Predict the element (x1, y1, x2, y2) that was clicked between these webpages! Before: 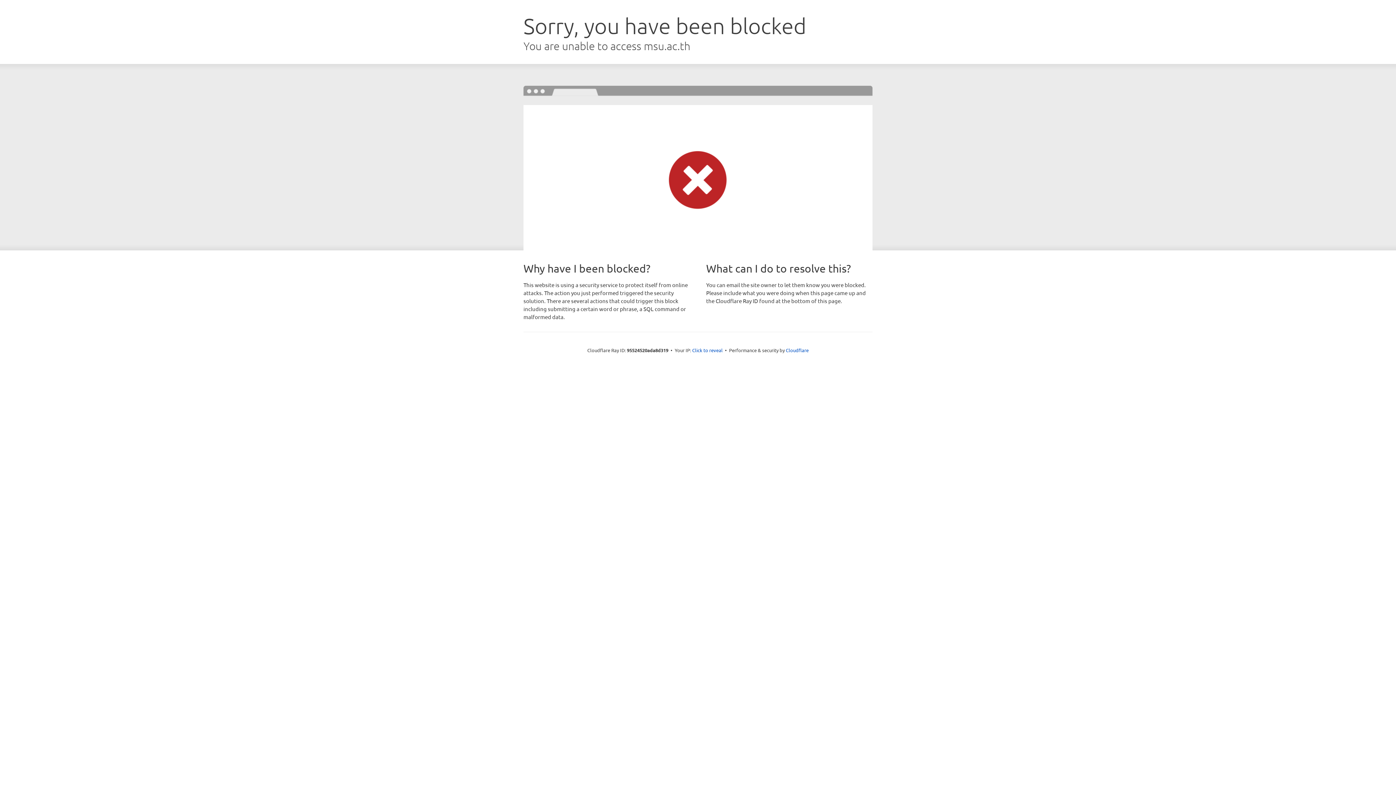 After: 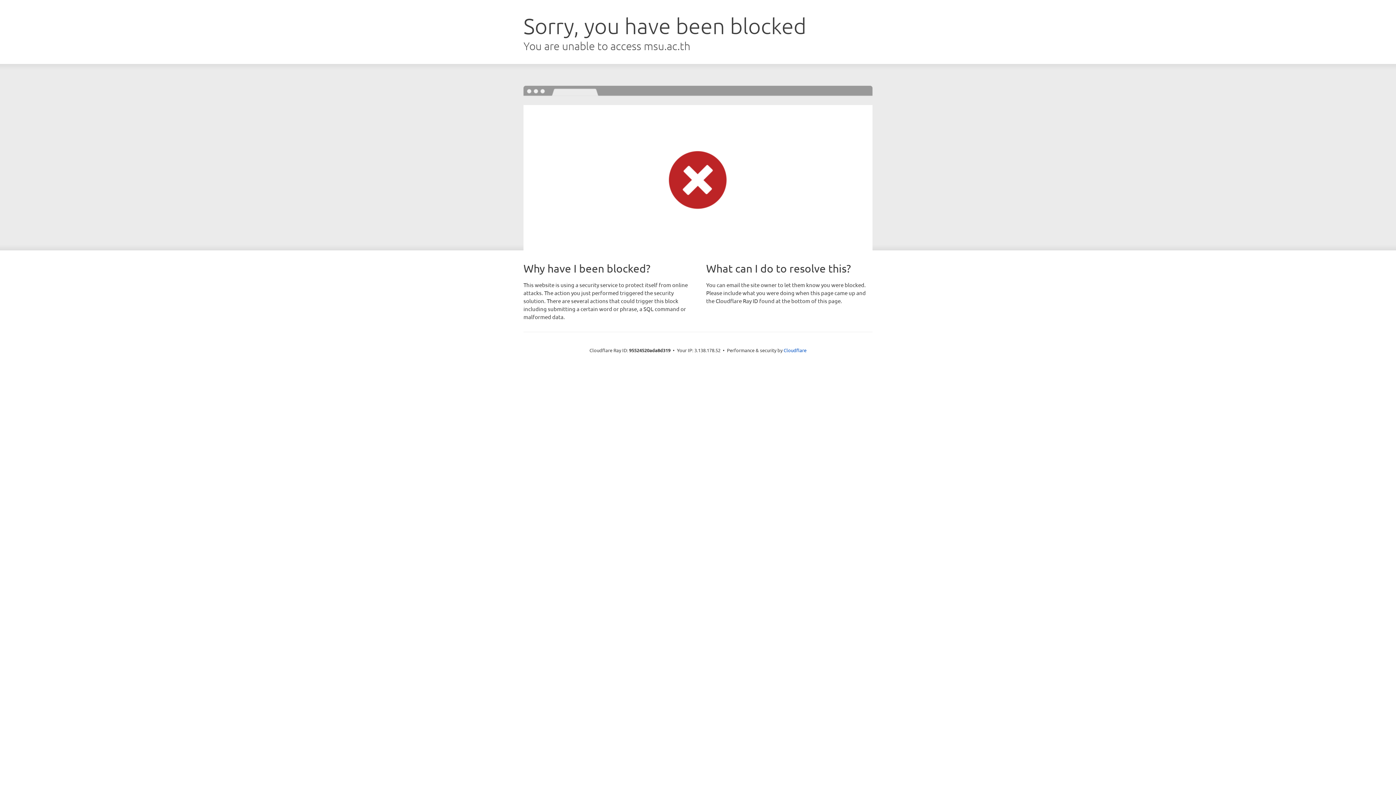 Action: label: Click to reveal bbox: (692, 346, 722, 353)